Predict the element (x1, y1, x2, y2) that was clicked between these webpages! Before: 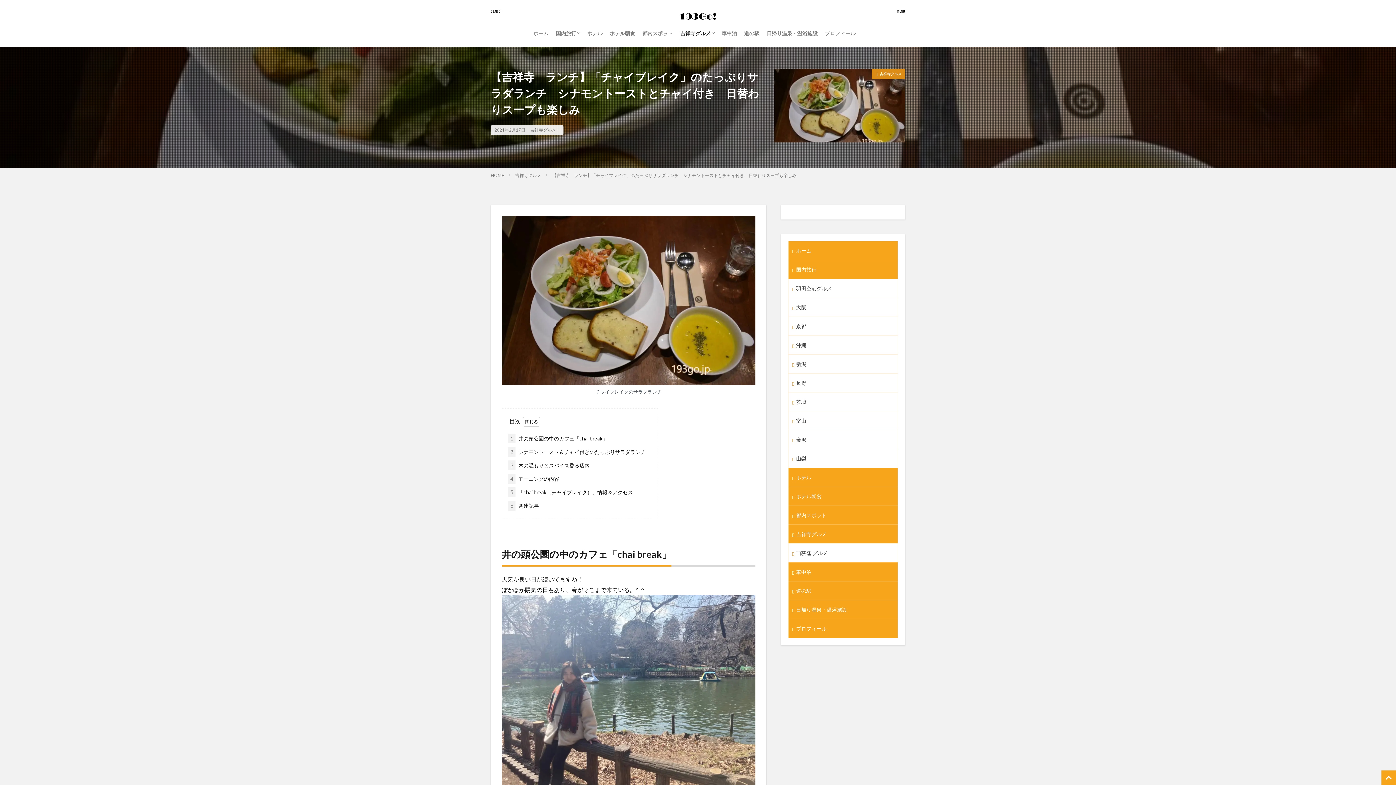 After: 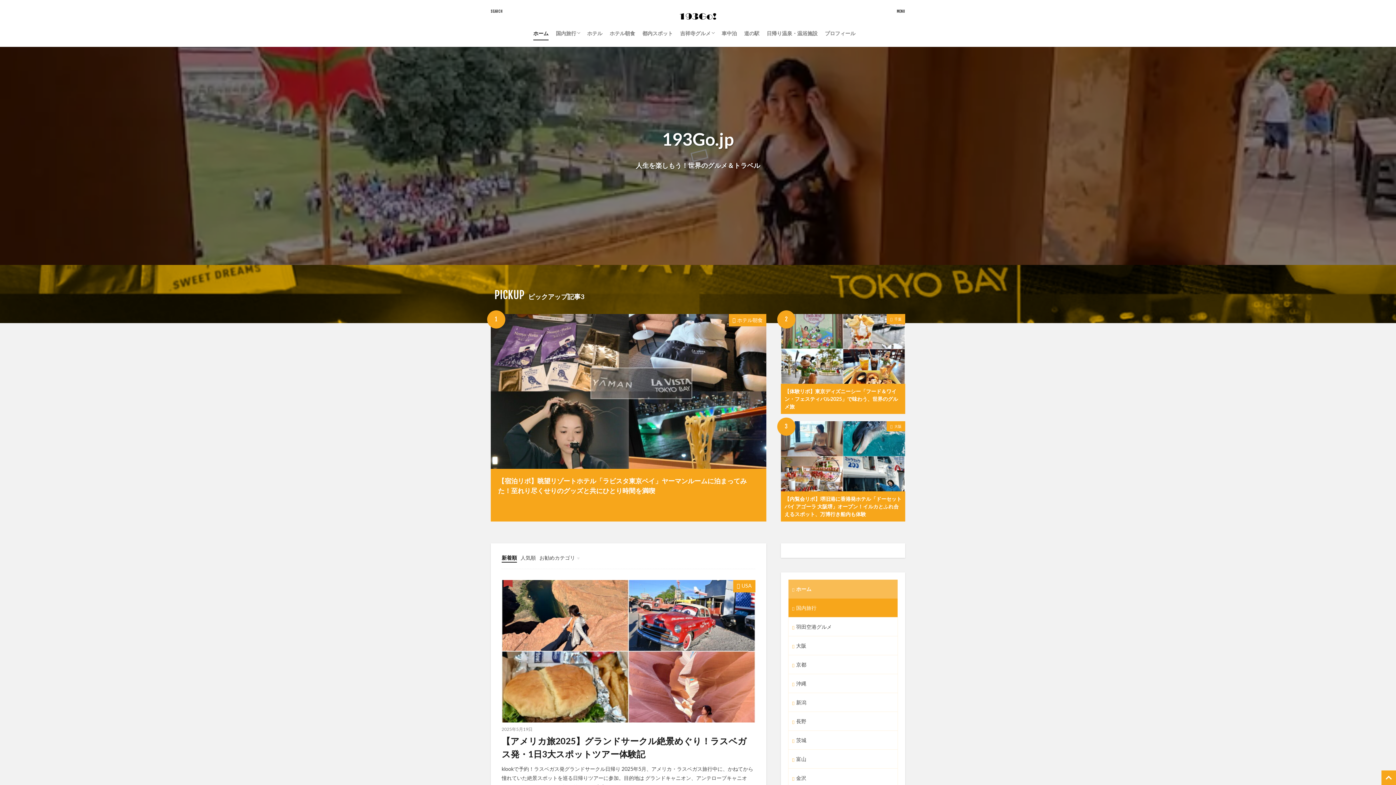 Action: label: HOME bbox: (490, 172, 504, 178)